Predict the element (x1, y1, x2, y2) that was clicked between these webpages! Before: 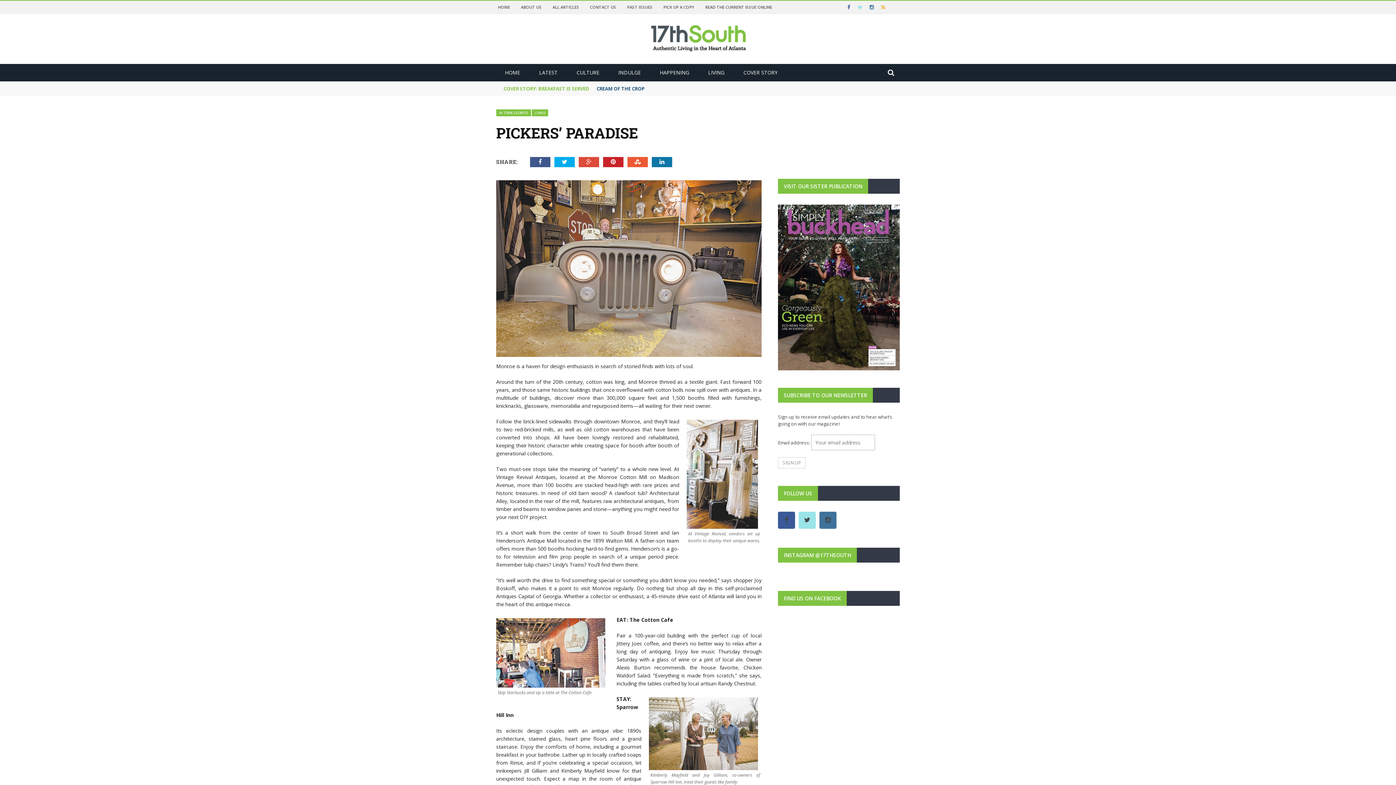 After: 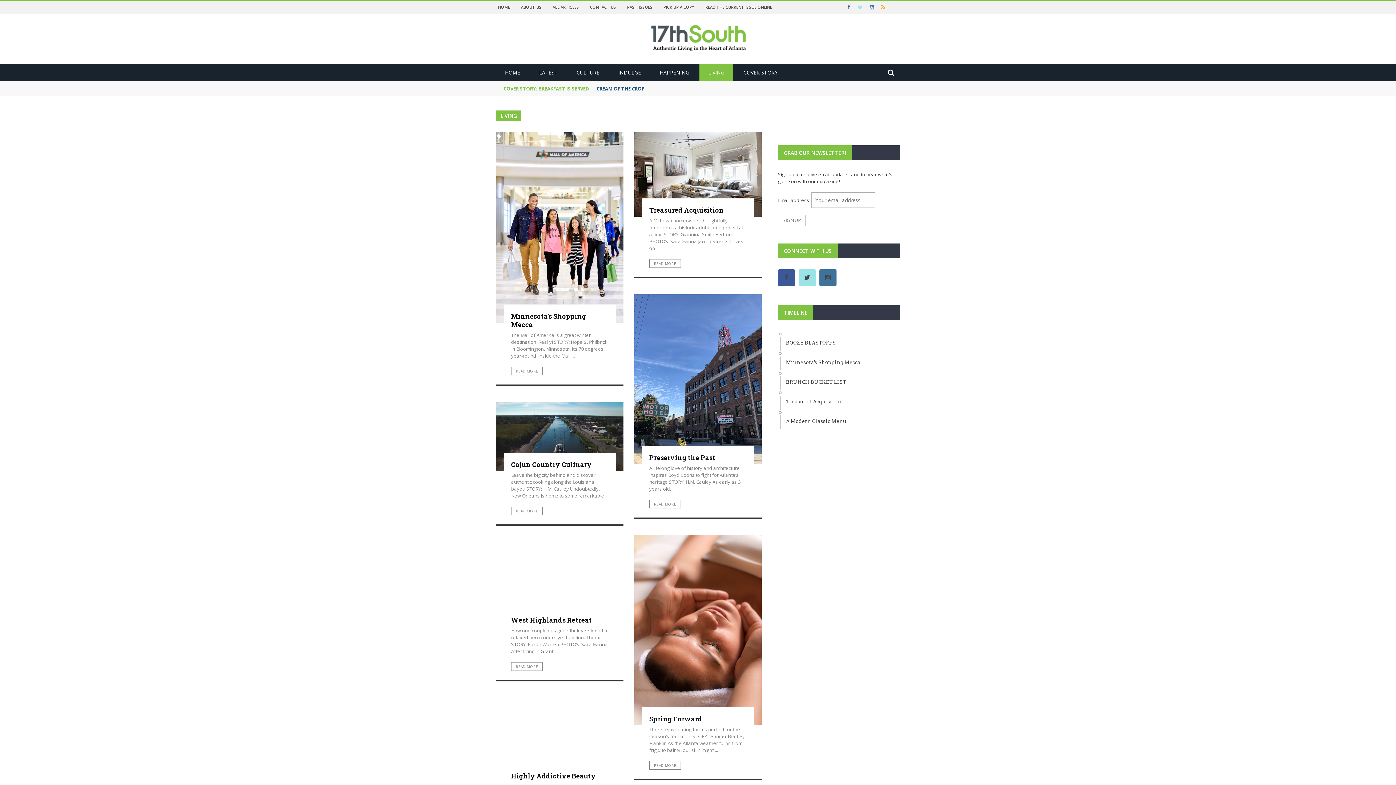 Action: bbox: (532, 109, 548, 116) label: LIVING